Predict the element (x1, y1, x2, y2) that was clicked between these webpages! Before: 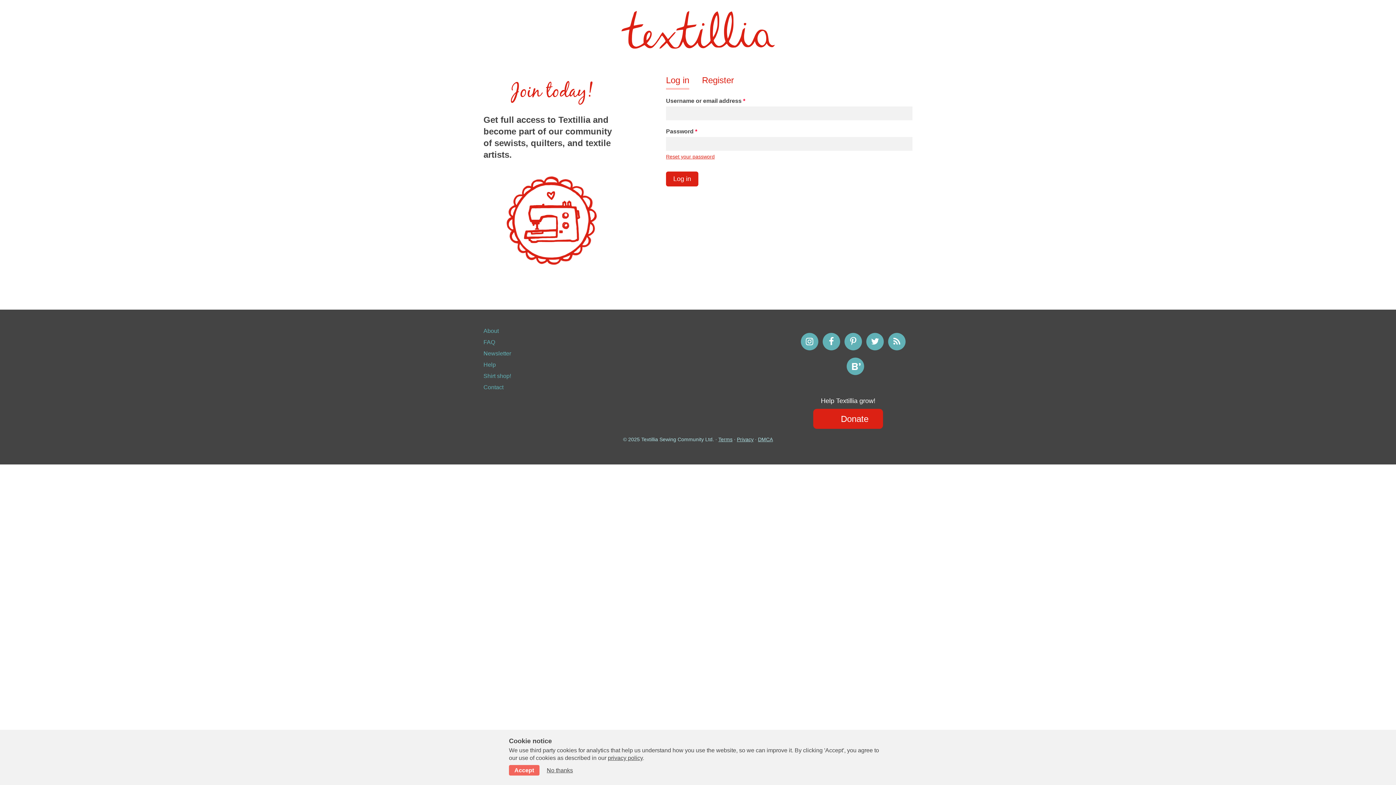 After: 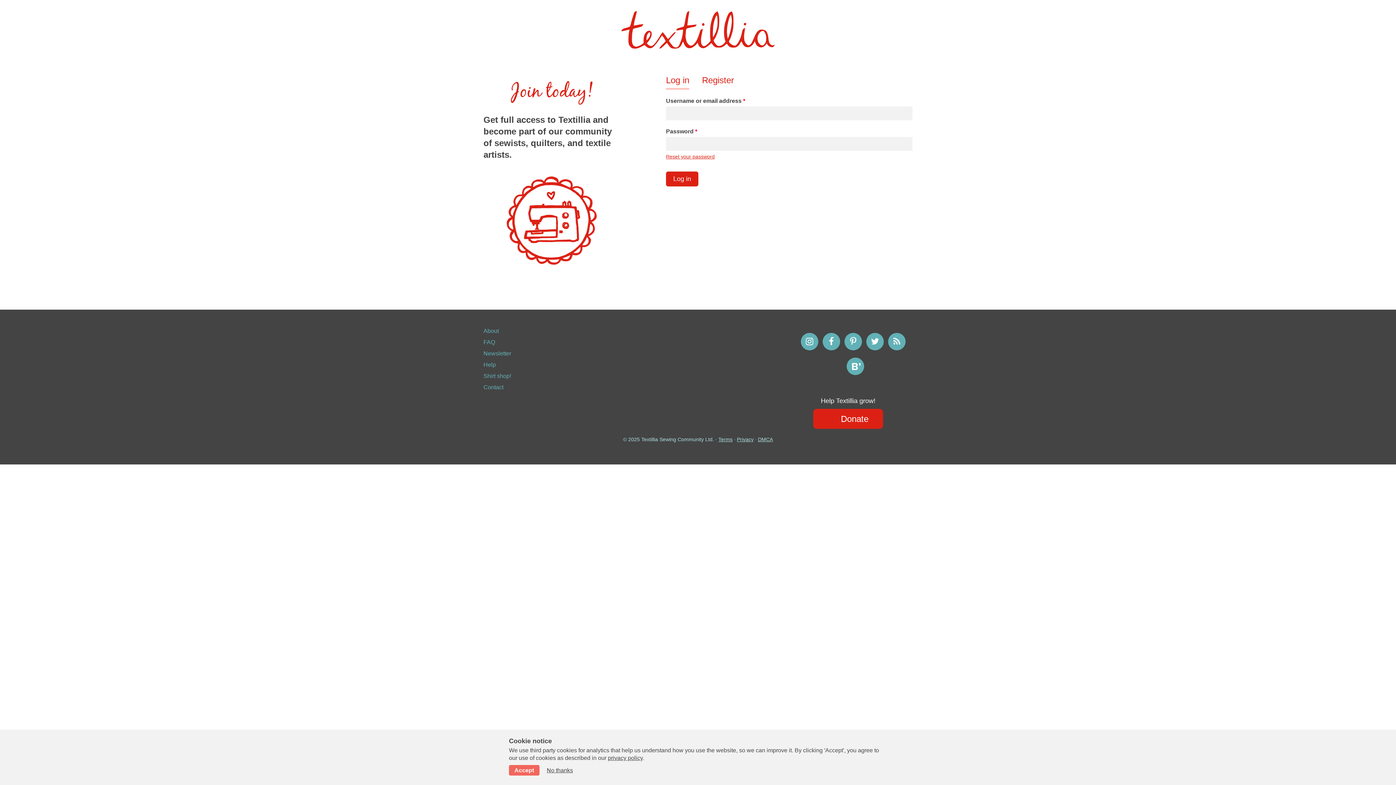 Action: bbox: (844, 333, 862, 350)